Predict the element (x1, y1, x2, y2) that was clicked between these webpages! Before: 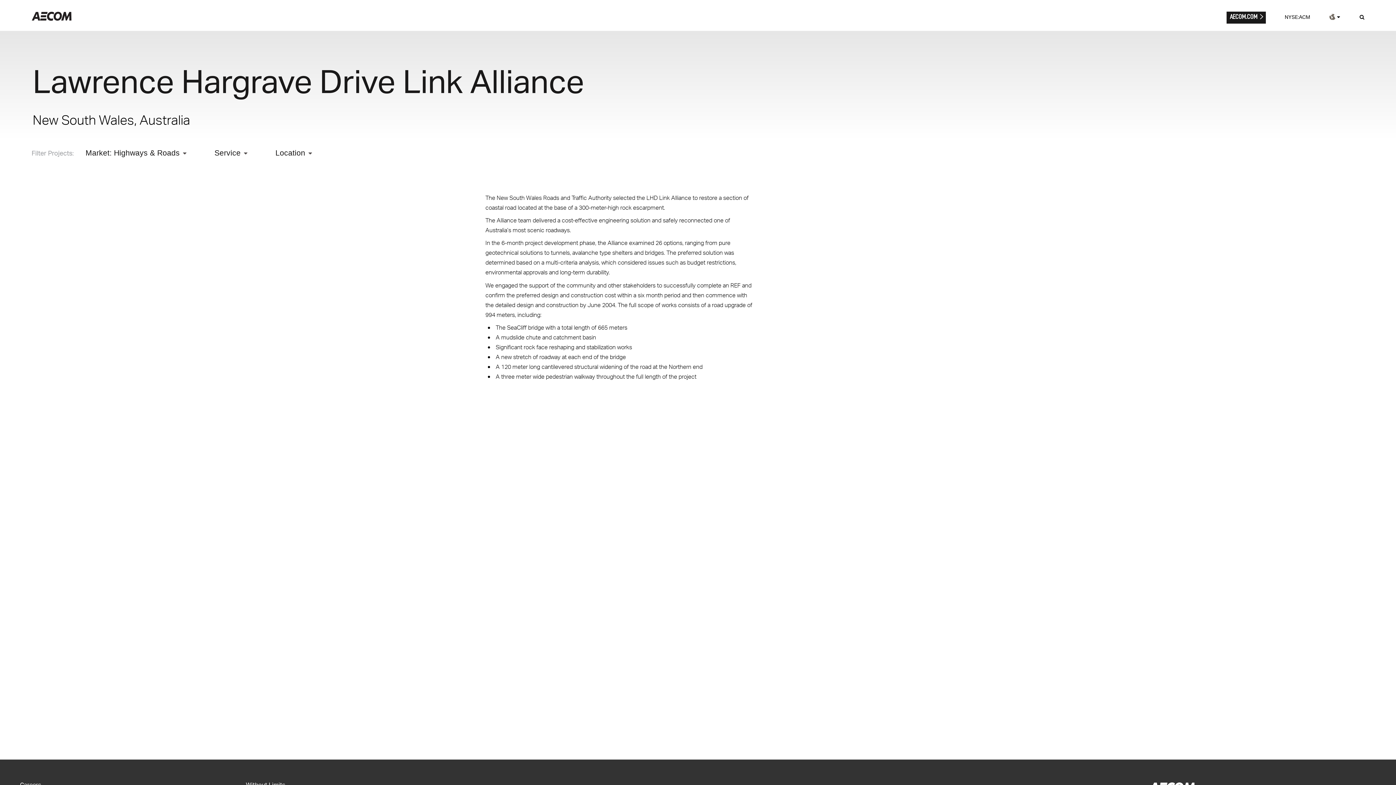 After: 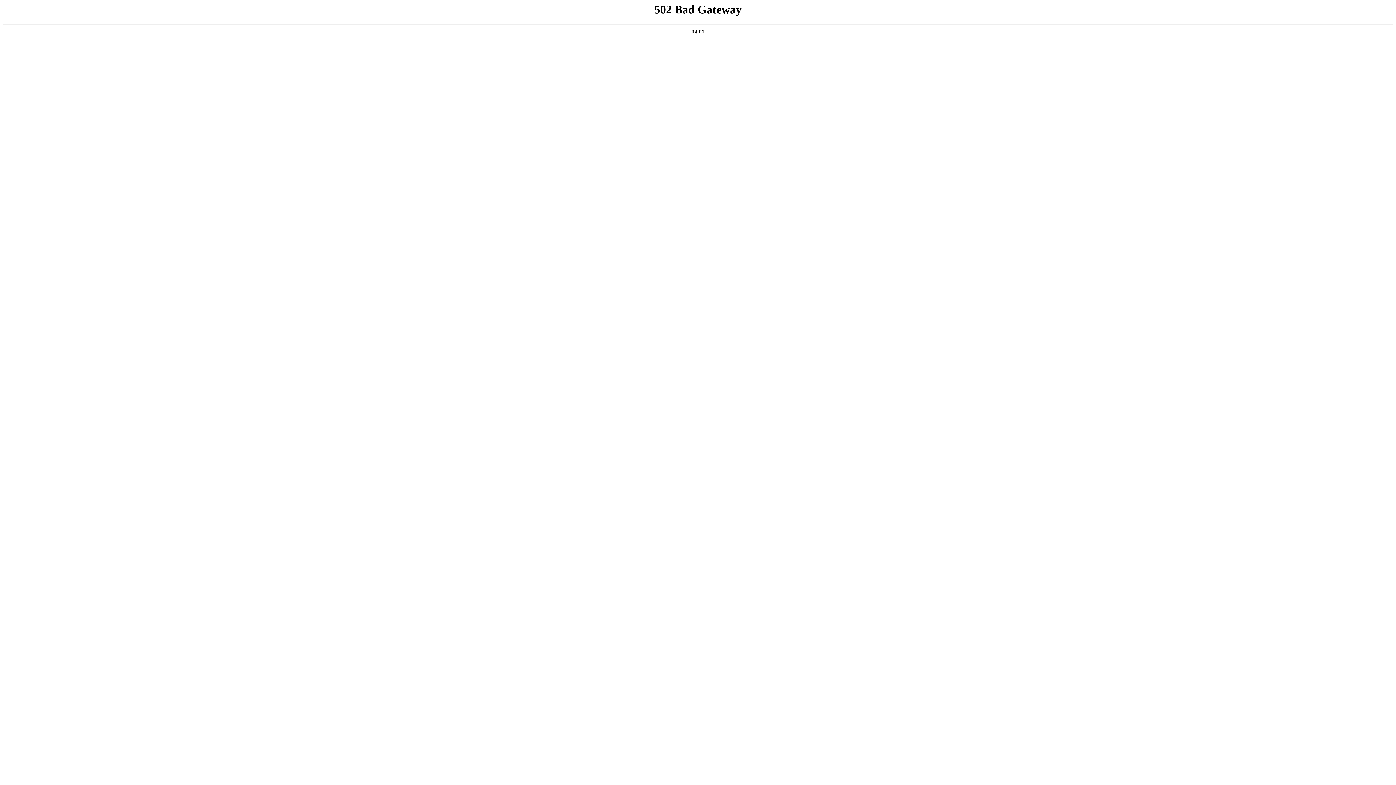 Action: label: Without Limits bbox: (245, 781, 285, 788)